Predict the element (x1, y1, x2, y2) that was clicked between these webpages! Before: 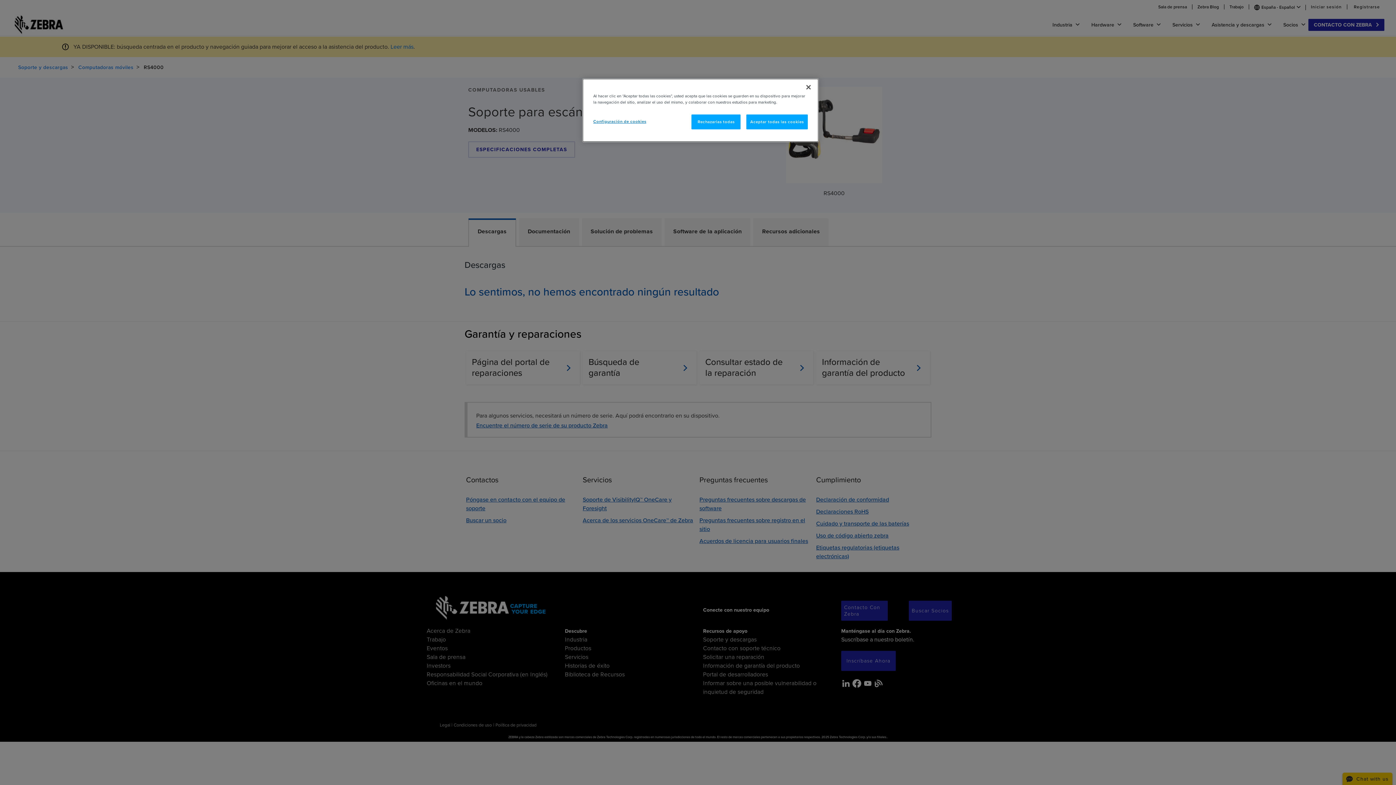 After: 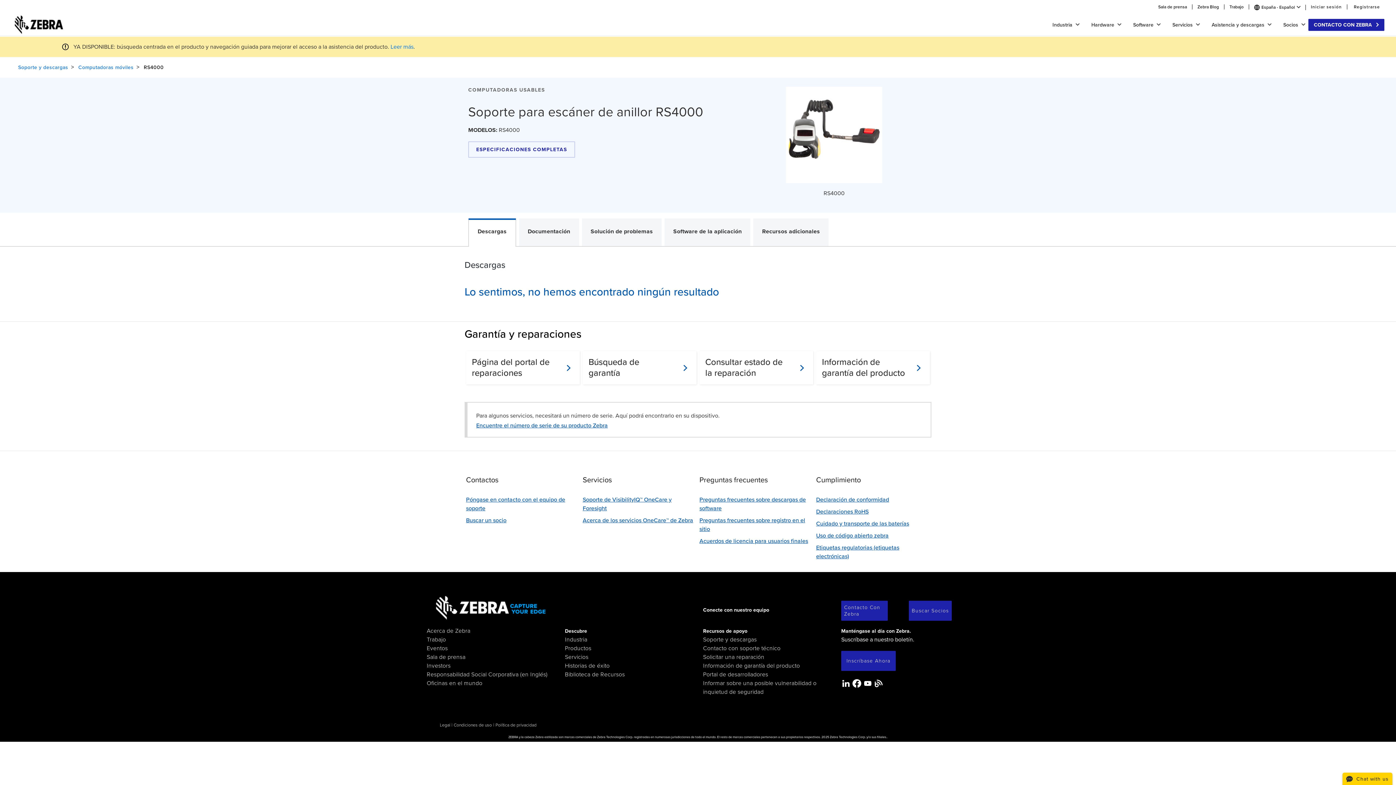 Action: bbox: (800, 79, 816, 95) label: Cerrar